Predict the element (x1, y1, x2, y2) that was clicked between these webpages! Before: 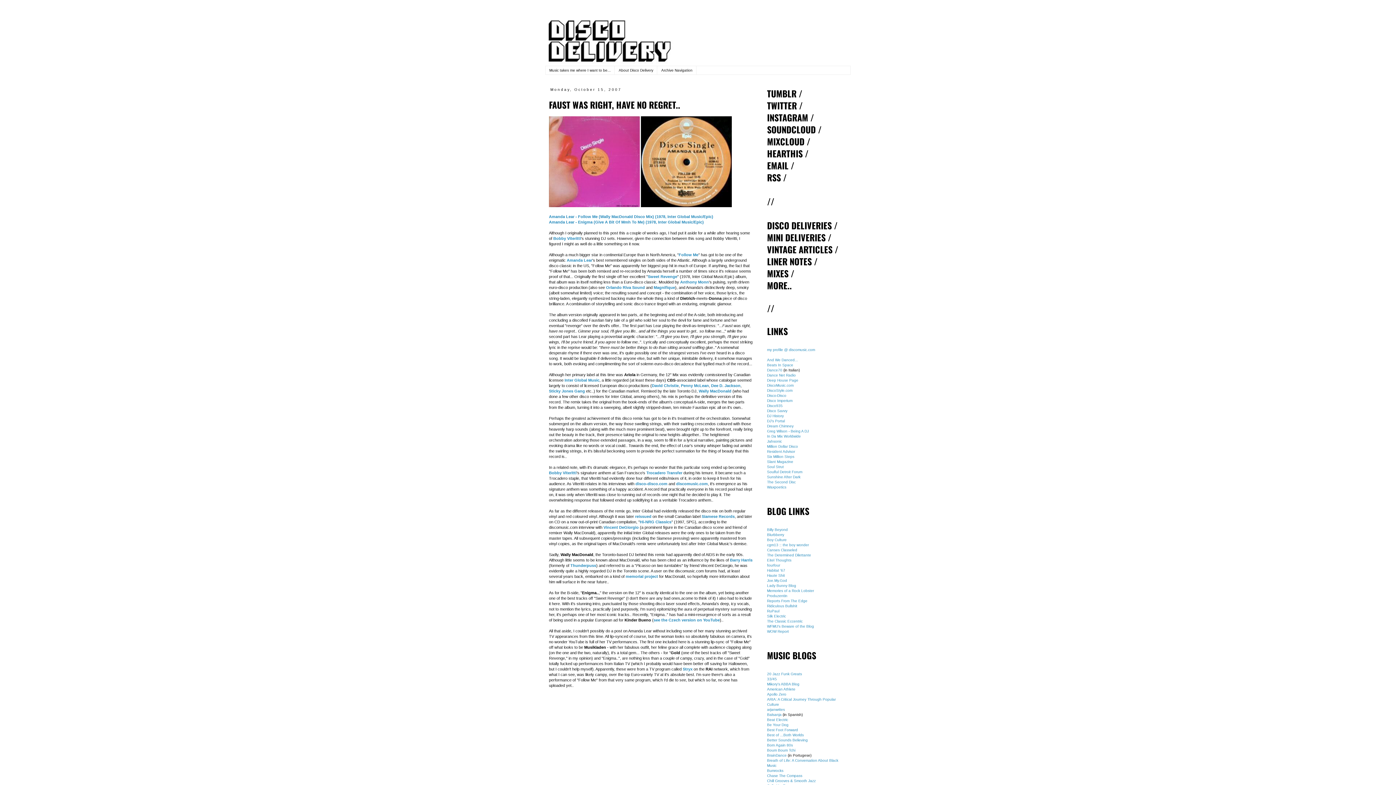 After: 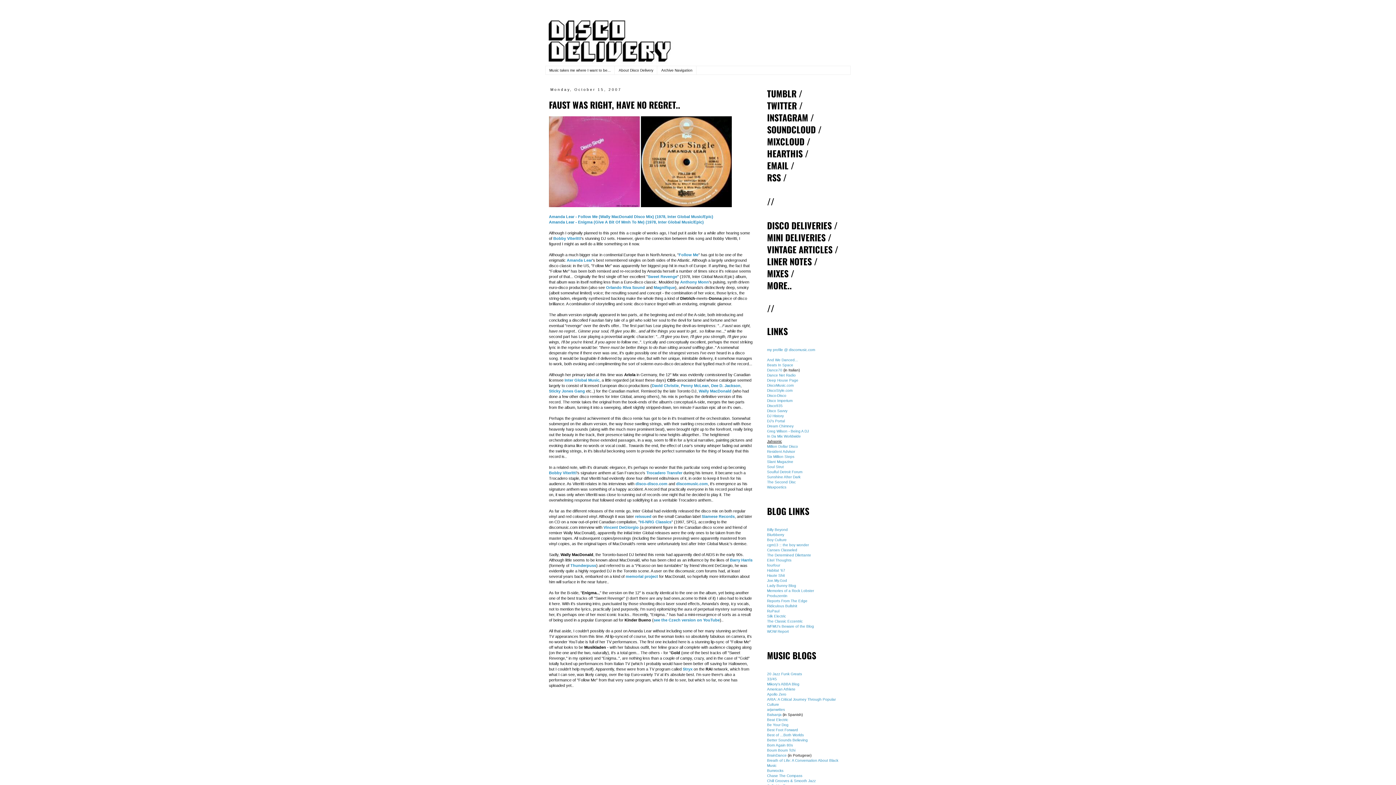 Action: bbox: (767, 439, 782, 443) label: Jahsonic